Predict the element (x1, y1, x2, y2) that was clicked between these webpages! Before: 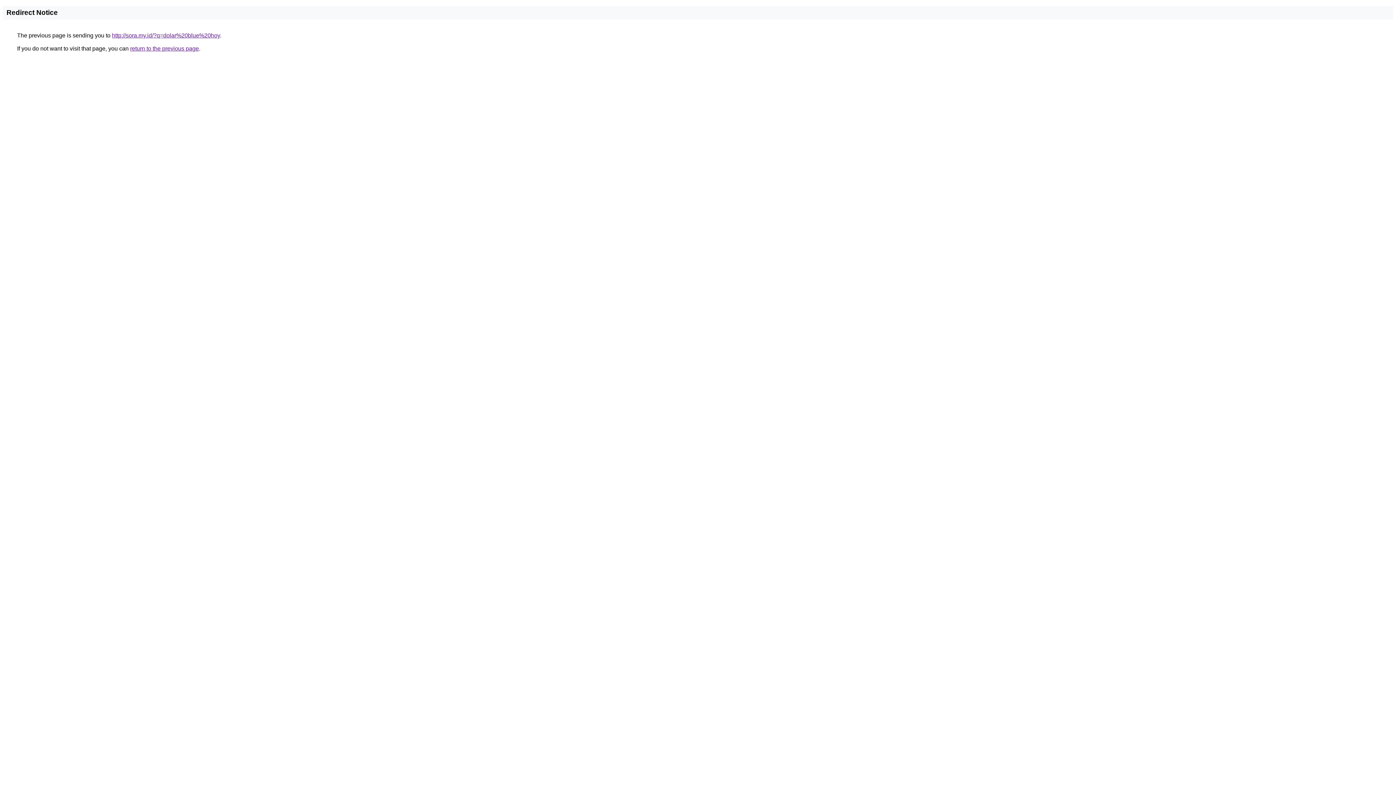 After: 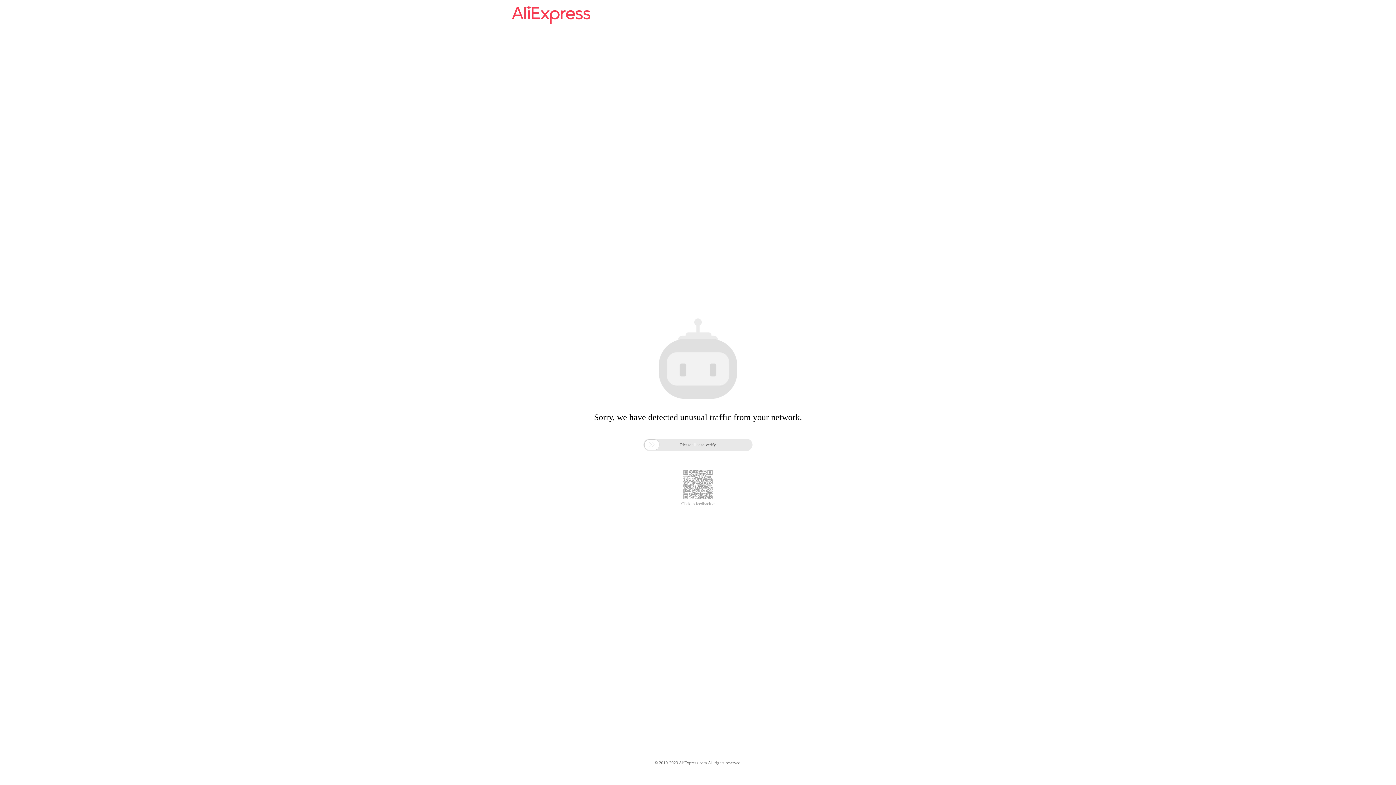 Action: label: http://sora.my.id/?q=dolar%20blue%20hoy bbox: (112, 32, 220, 38)